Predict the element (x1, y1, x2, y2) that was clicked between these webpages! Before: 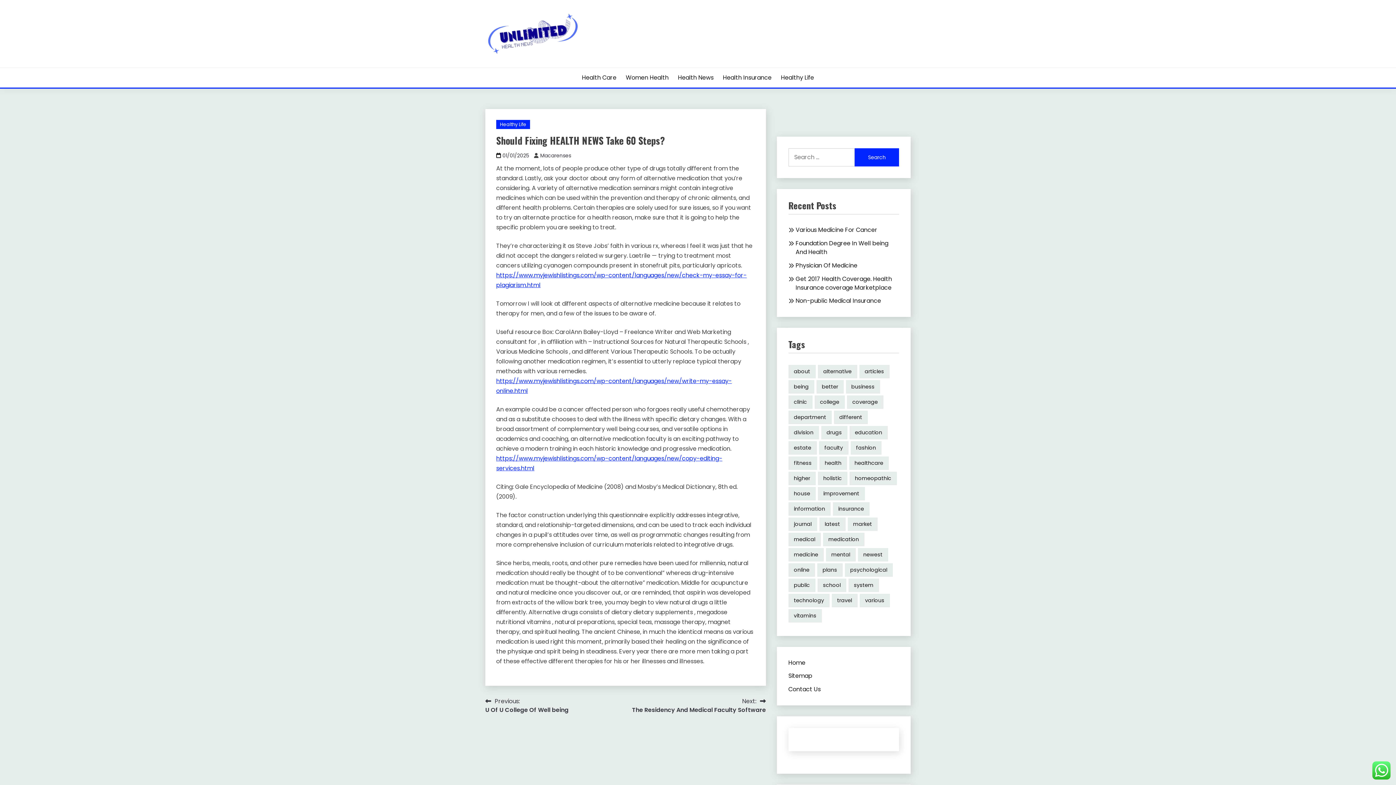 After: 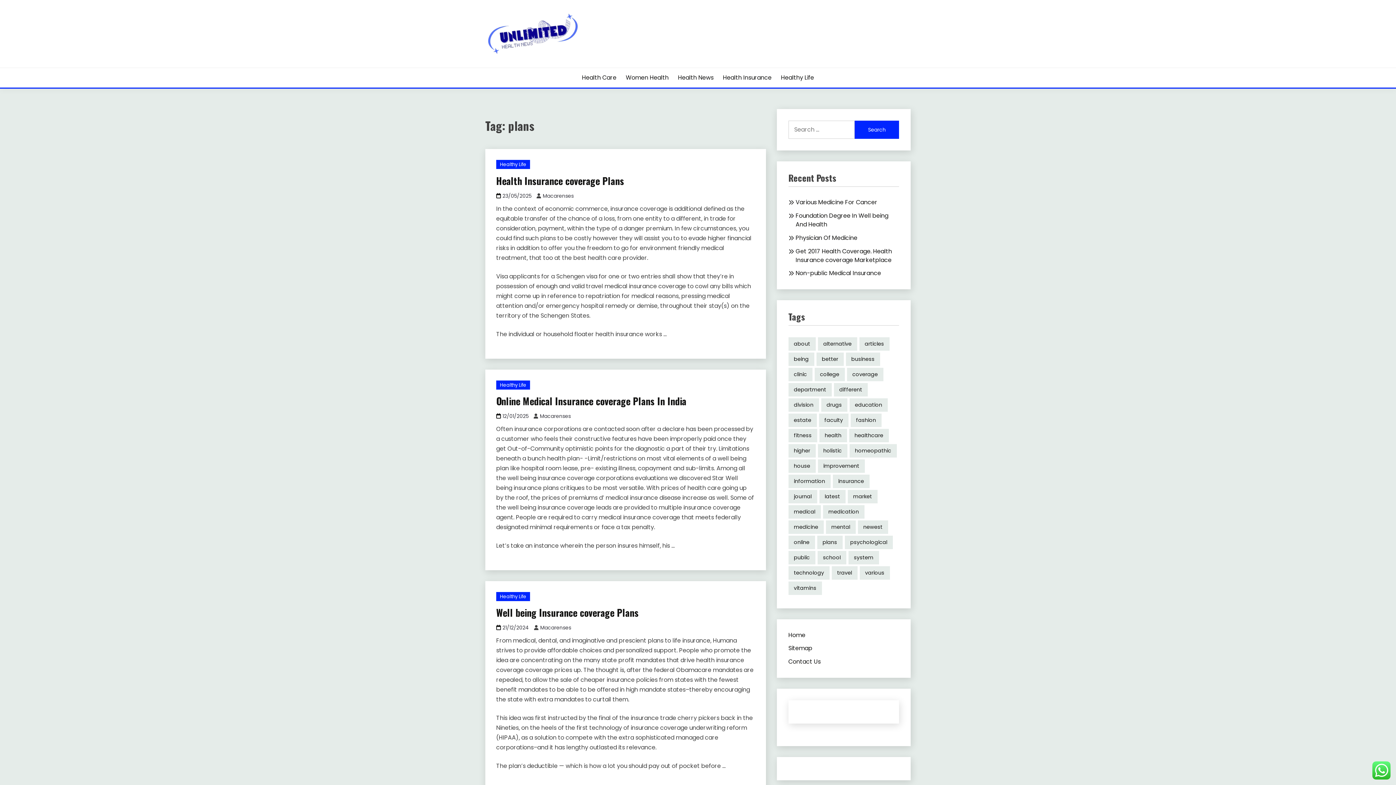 Action: bbox: (817, 563, 842, 576) label: plans (31 items)